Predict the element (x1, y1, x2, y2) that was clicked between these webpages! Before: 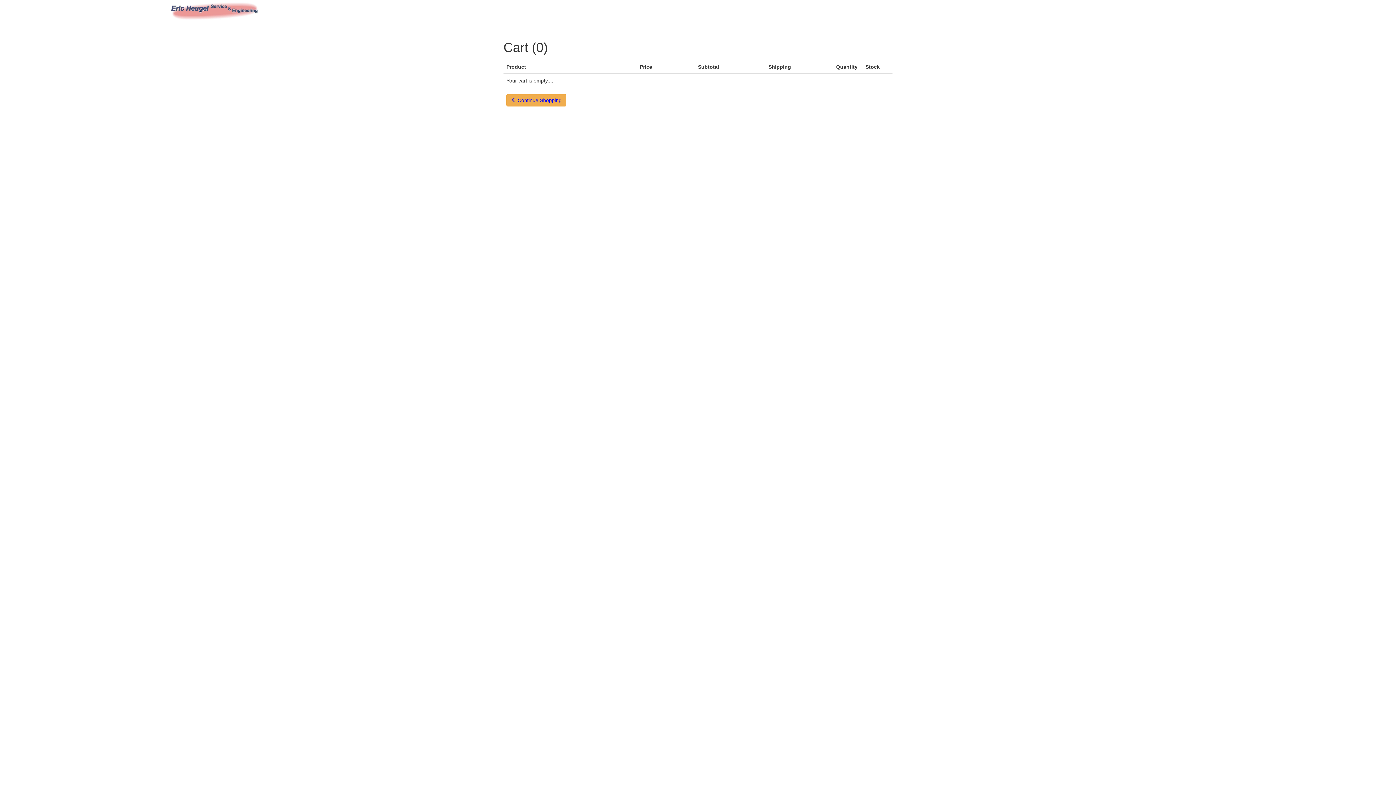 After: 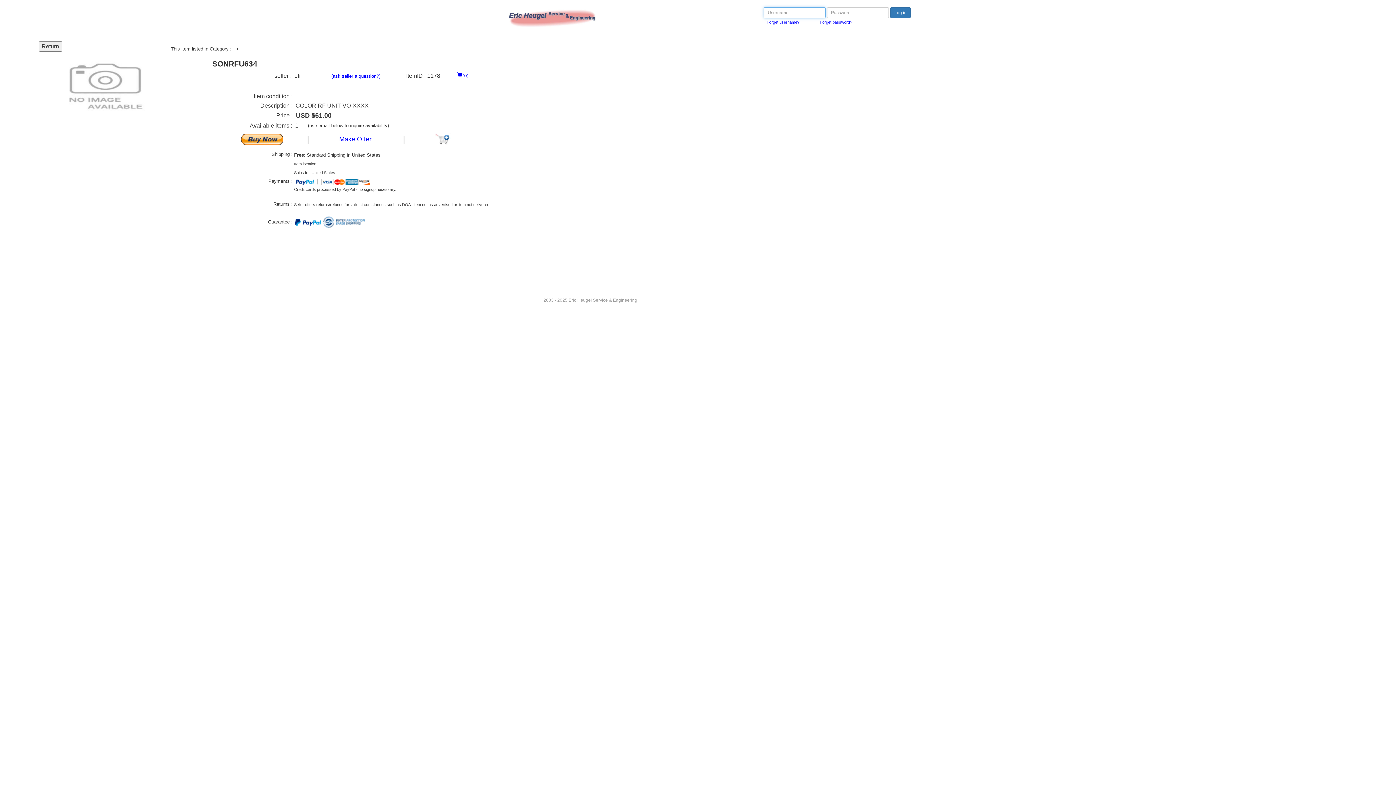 Action: label:  Continue Shopping bbox: (506, 94, 566, 106)